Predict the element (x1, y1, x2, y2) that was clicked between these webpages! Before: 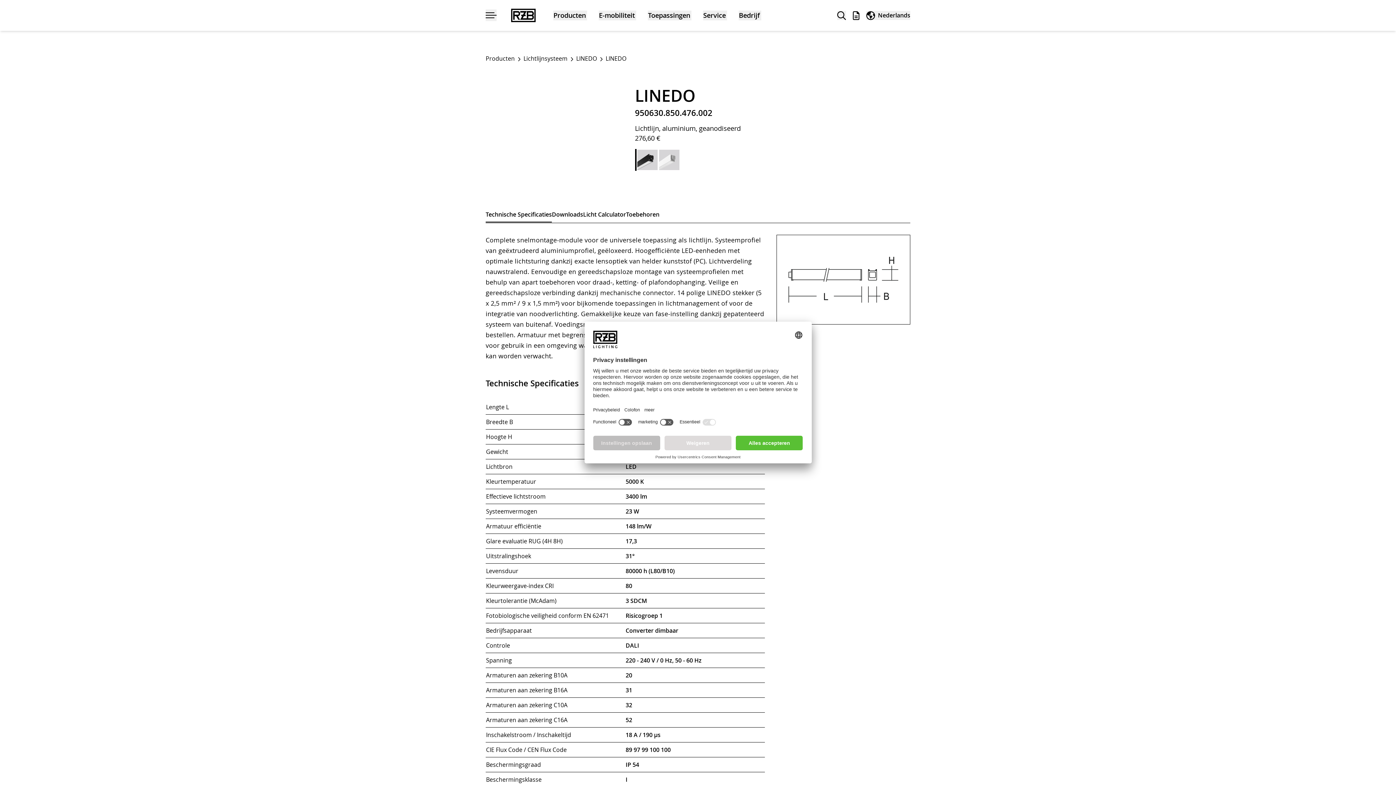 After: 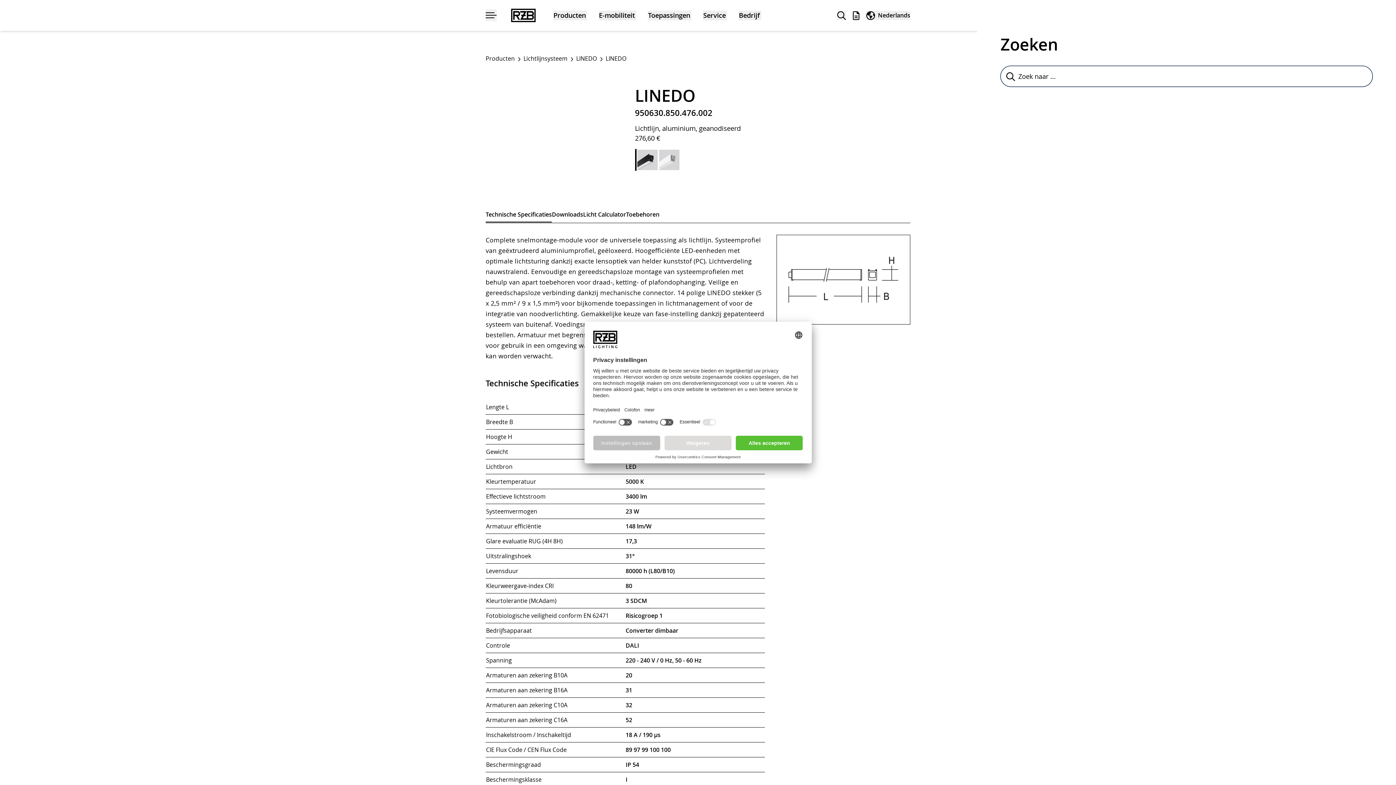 Action: bbox: (837, 10, 846, 20) label: Zoeken